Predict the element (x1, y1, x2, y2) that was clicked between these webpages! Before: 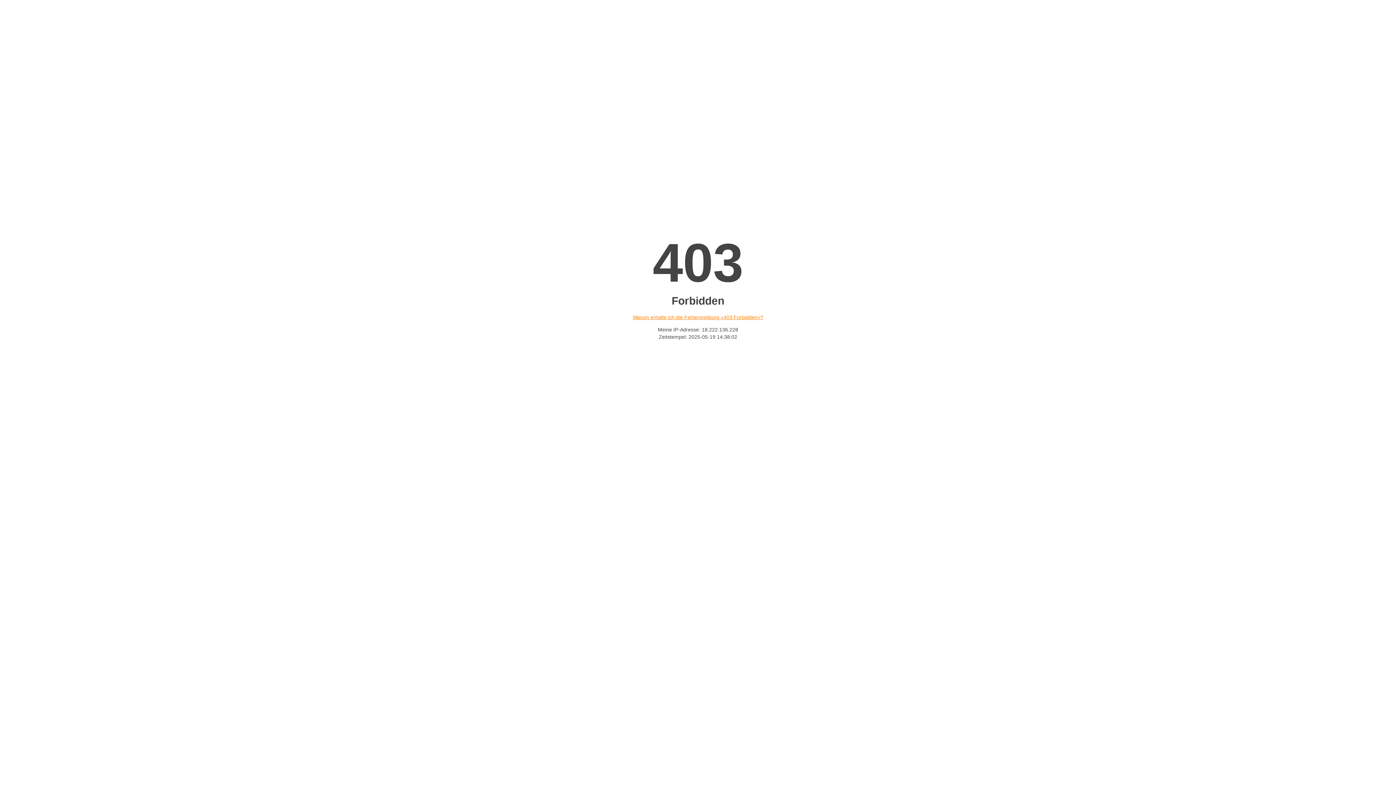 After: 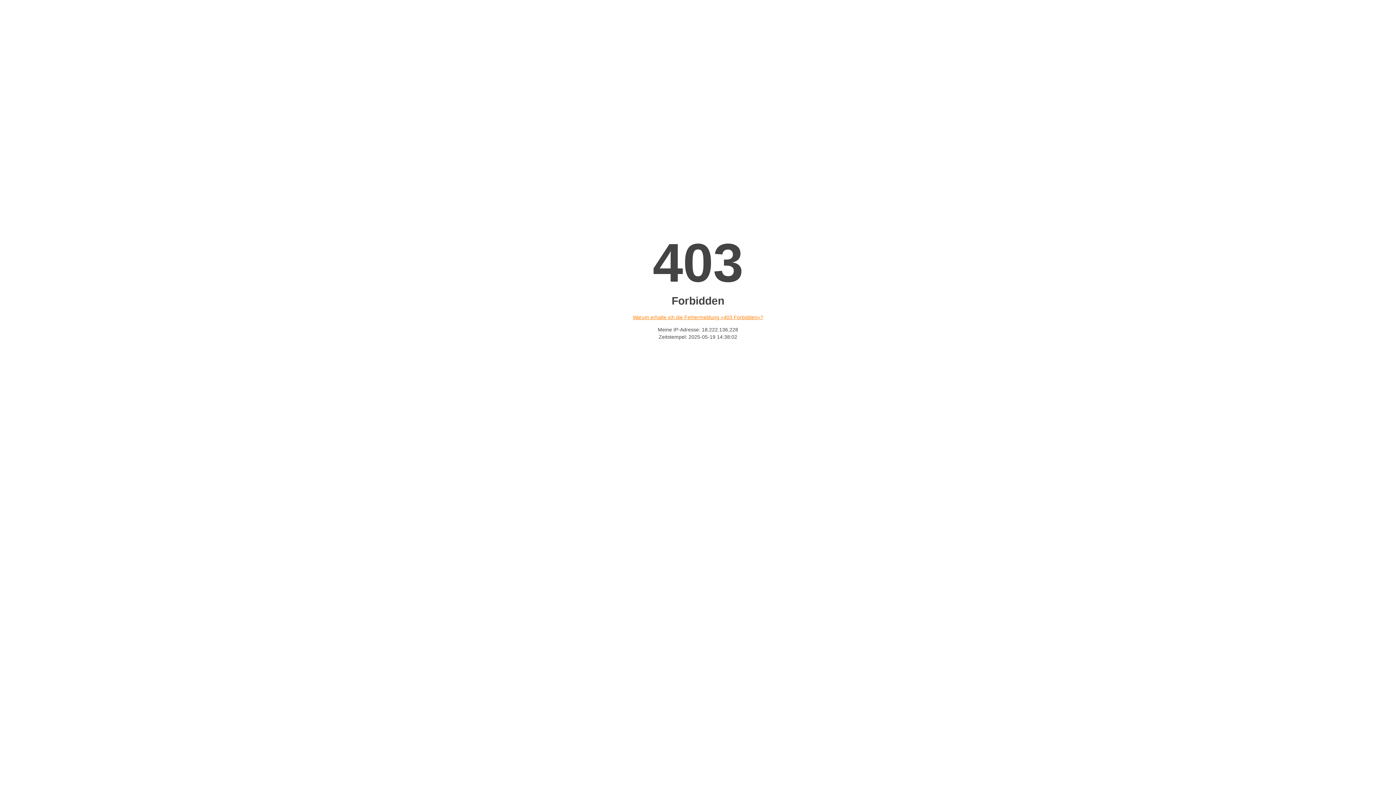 Action: label: Warum erhalte ich die Fehlermeldung «403 Forbidden»? bbox: (632, 314, 763, 320)